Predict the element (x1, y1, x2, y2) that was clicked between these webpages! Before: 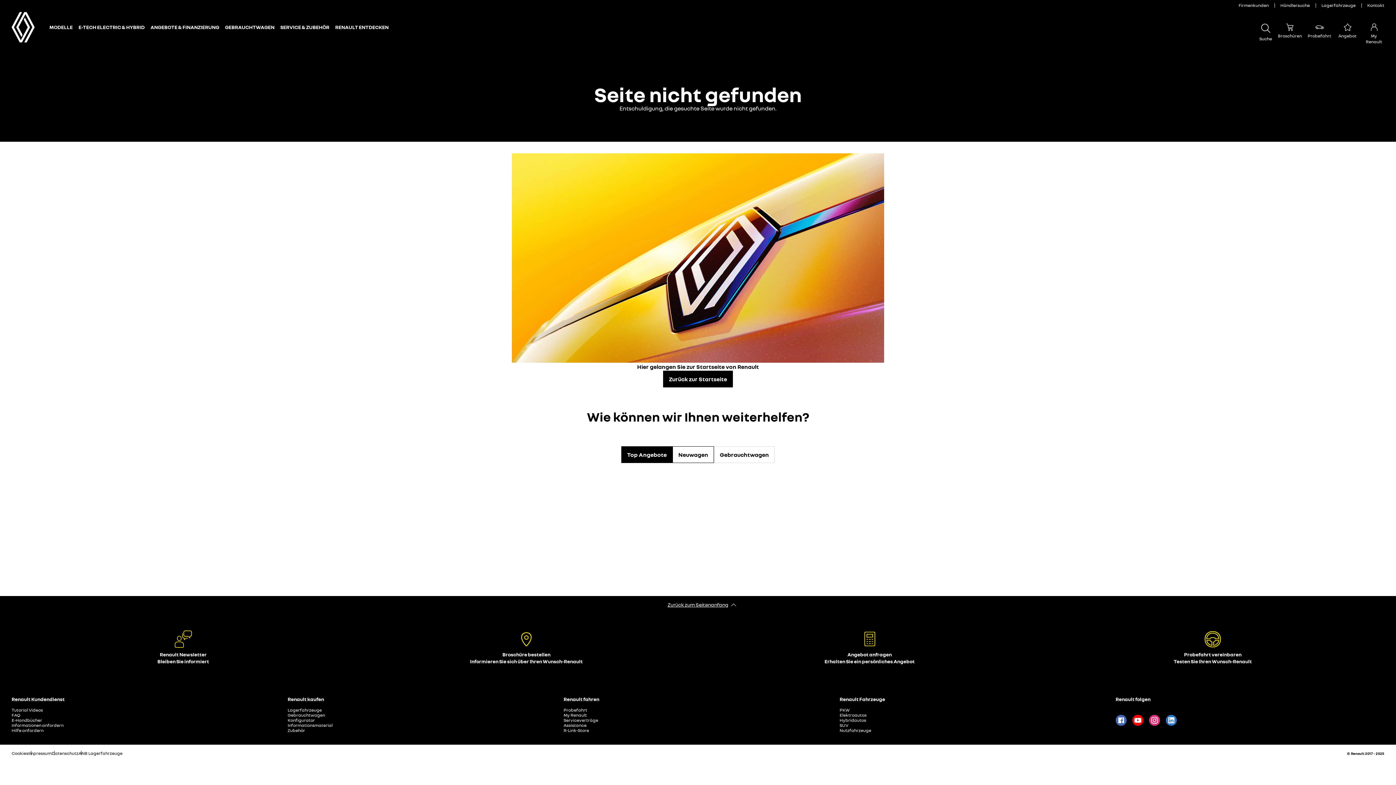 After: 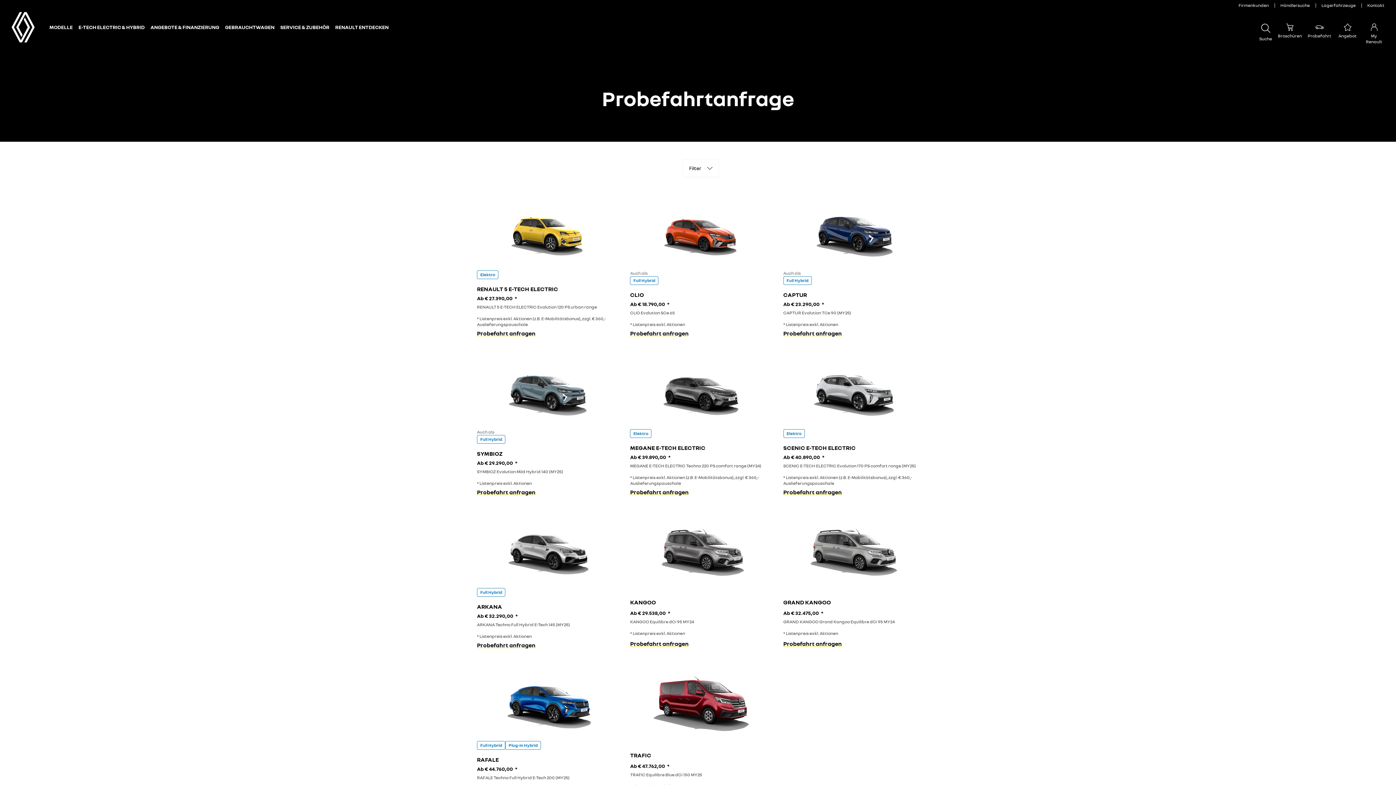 Action: bbox: (563, 707, 587, 713) label: Probefahrt